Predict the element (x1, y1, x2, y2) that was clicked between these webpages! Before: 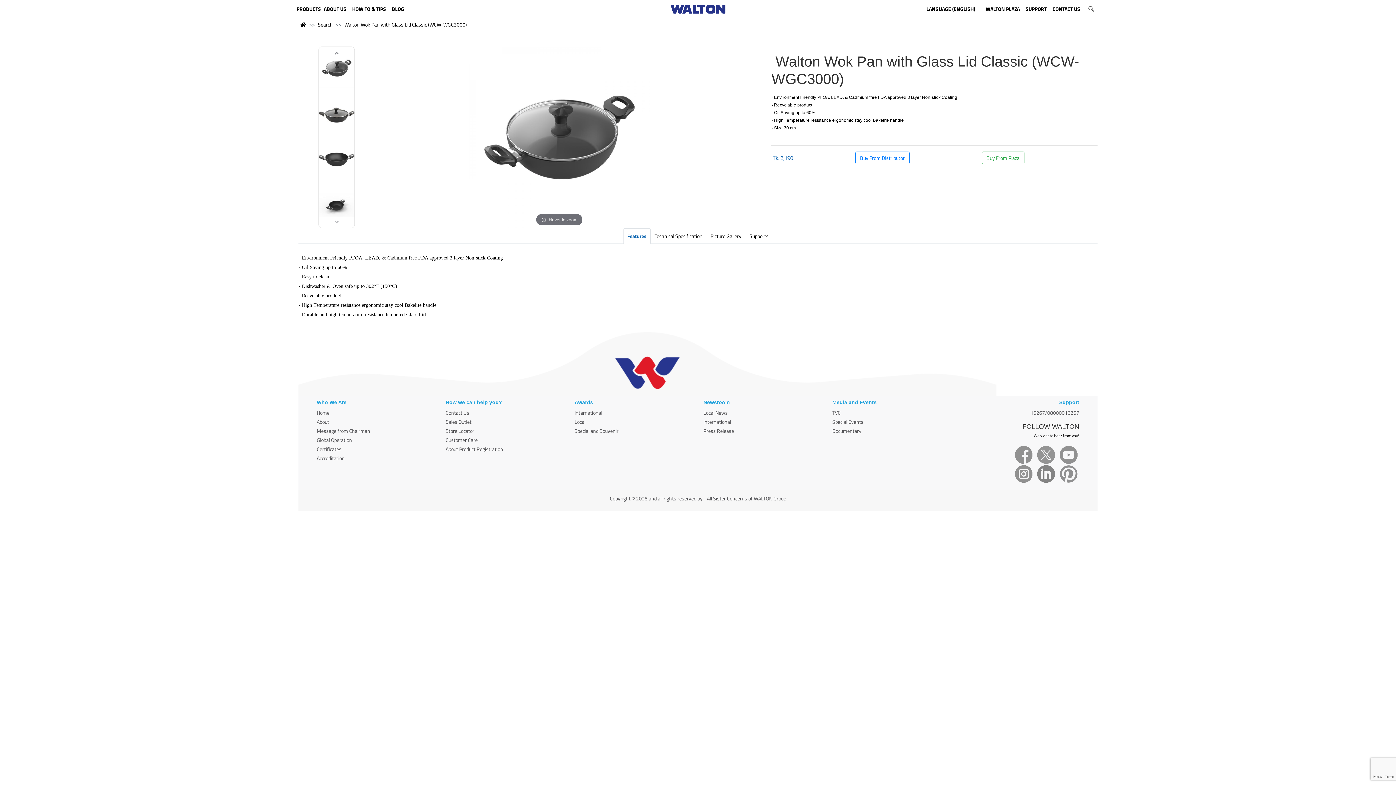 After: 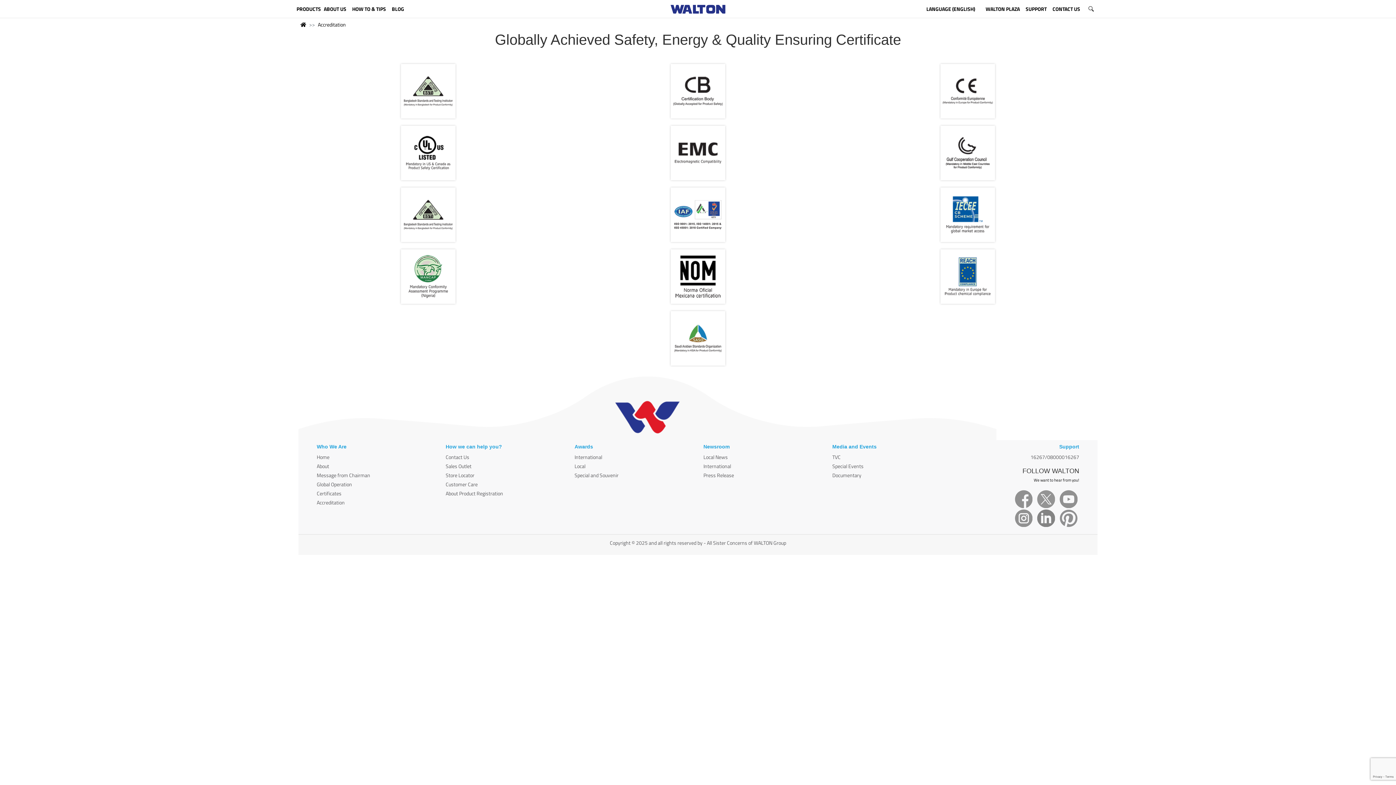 Action: bbox: (316, 454, 344, 462) label: Accreditation